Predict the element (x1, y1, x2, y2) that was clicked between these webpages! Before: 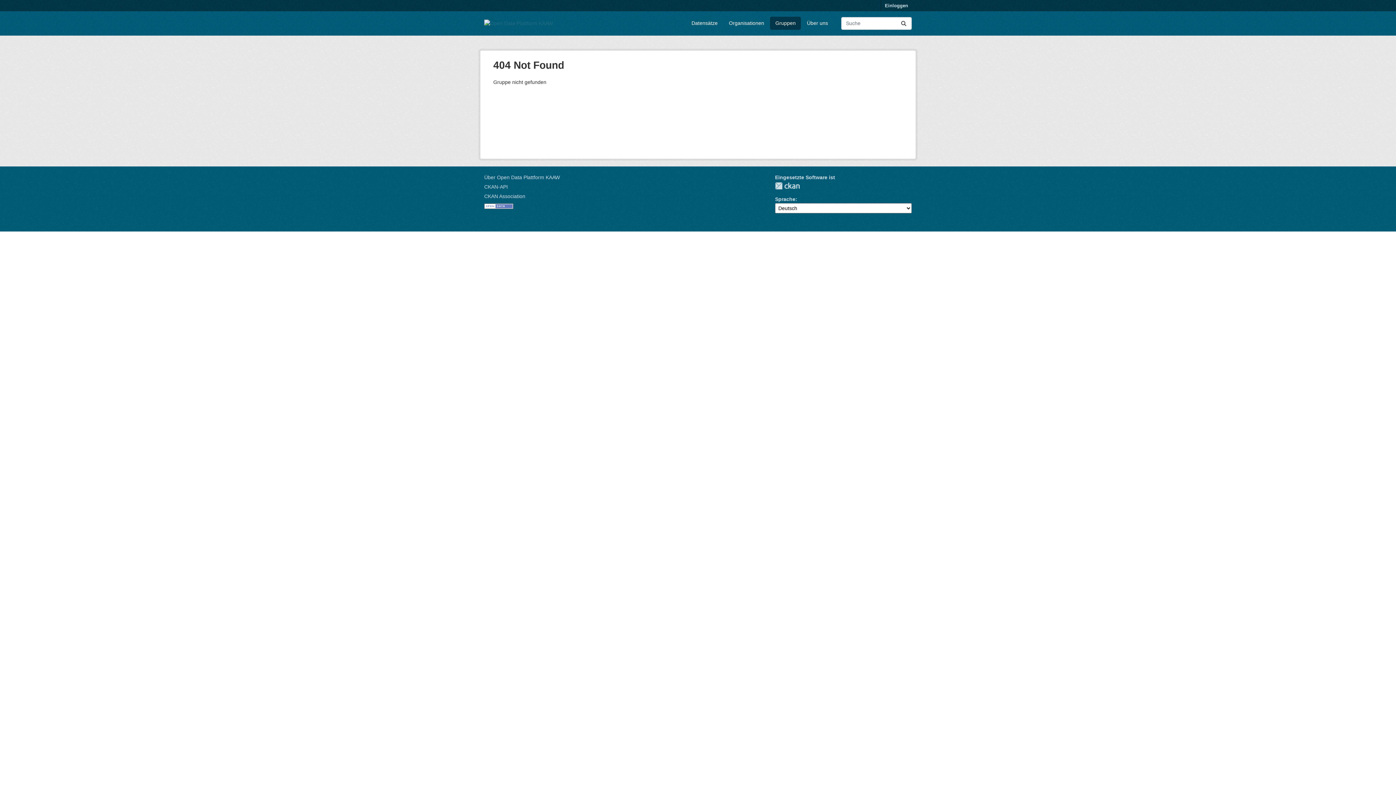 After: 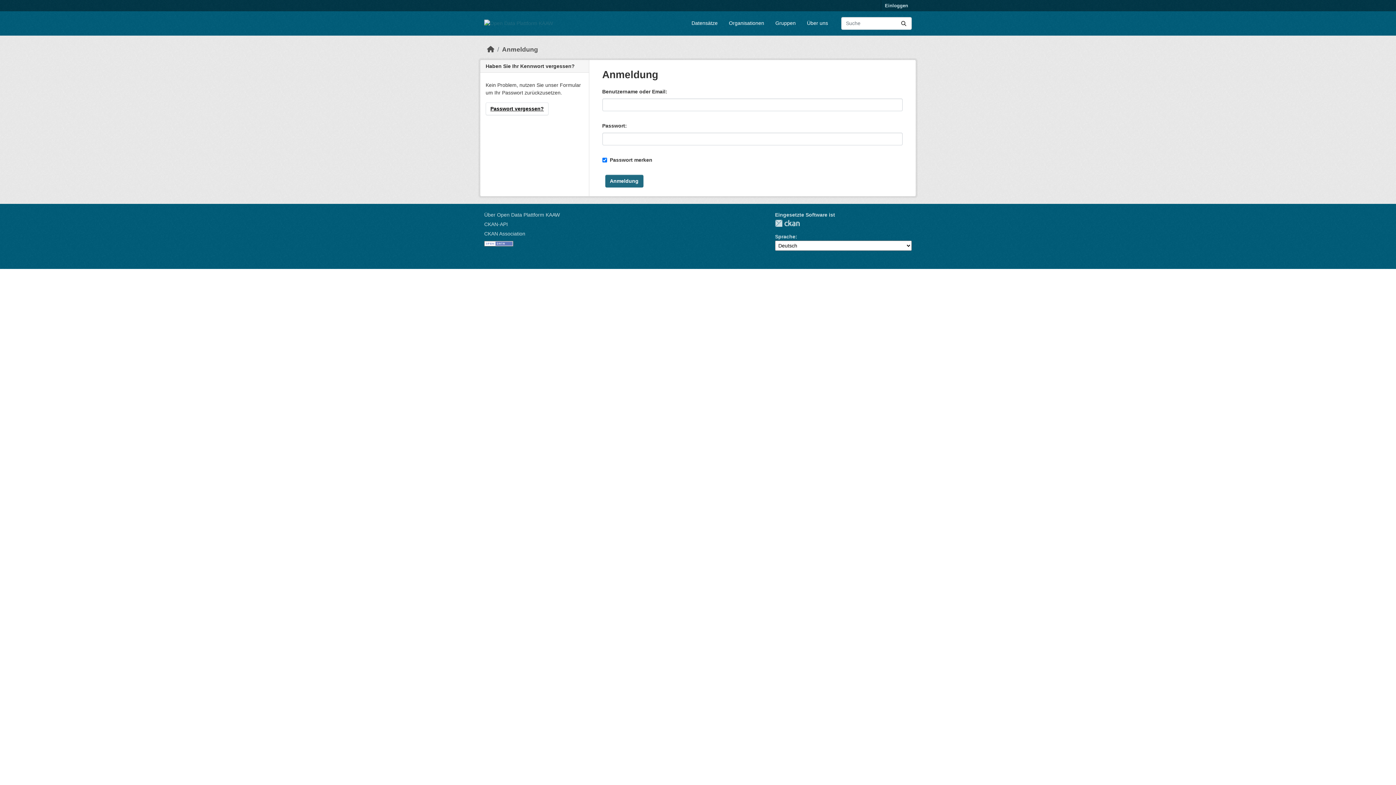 Action: label: Einloggen bbox: (881, 0, 912, 11)